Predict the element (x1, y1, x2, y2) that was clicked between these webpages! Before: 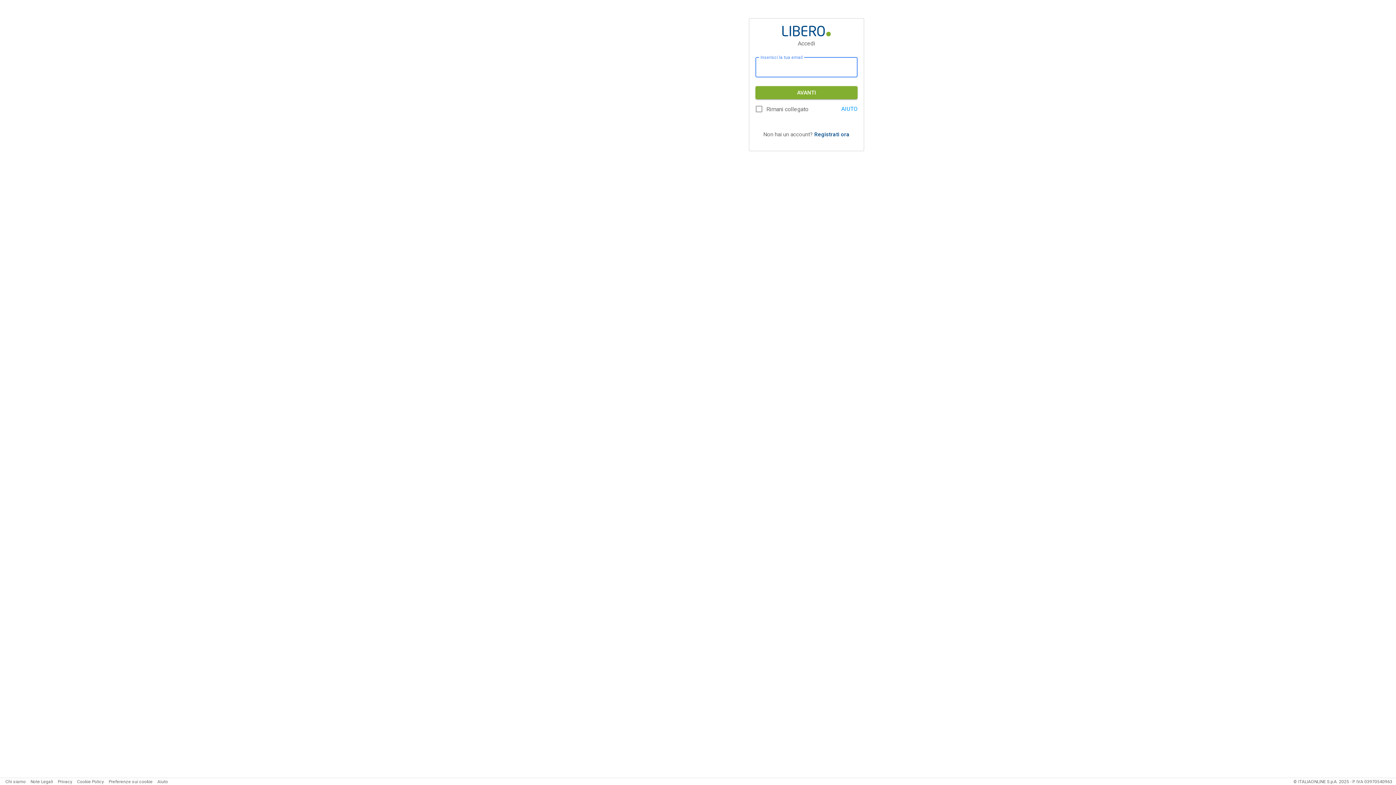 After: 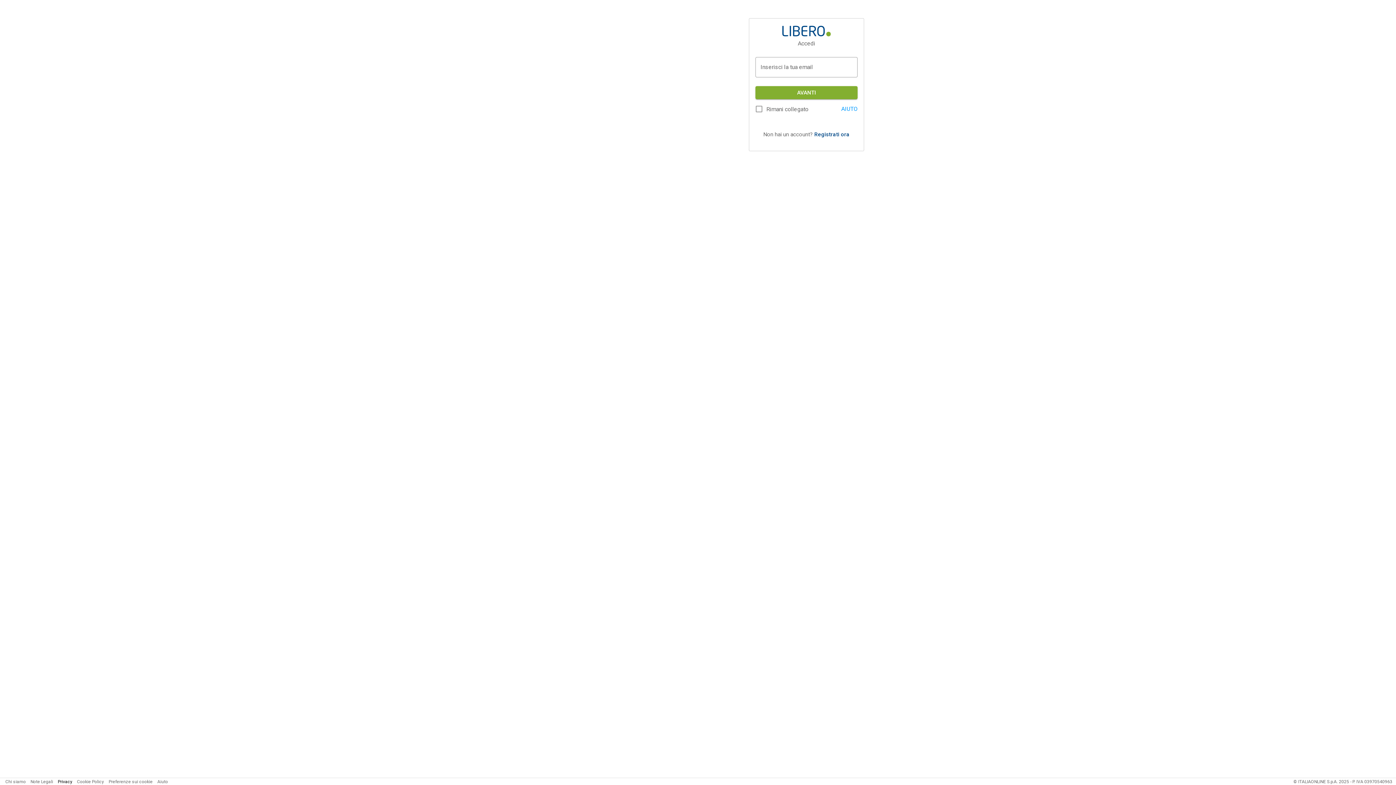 Action: bbox: (57, 779, 72, 784) label: Privacy